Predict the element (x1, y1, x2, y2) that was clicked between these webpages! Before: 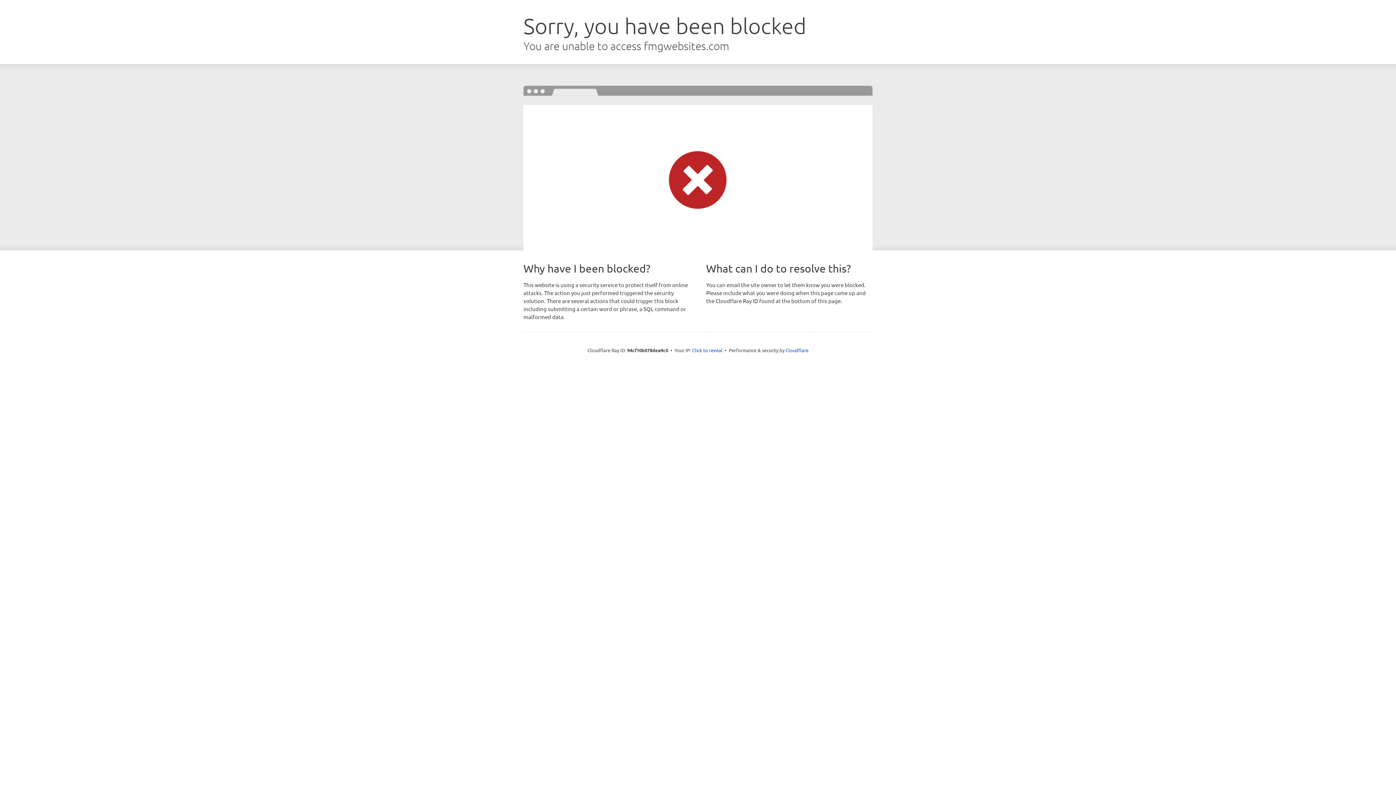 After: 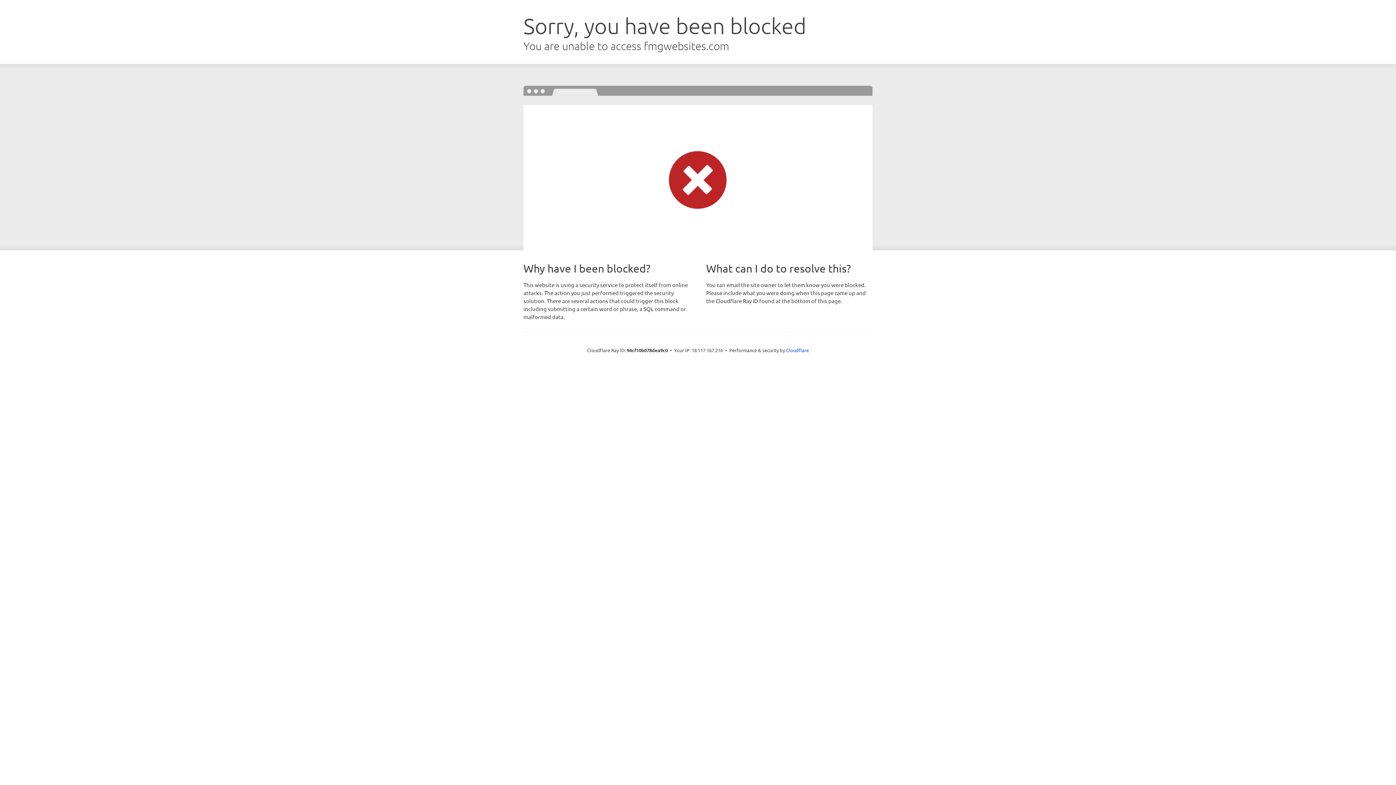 Action: label: Click to reveal bbox: (692, 346, 722, 353)